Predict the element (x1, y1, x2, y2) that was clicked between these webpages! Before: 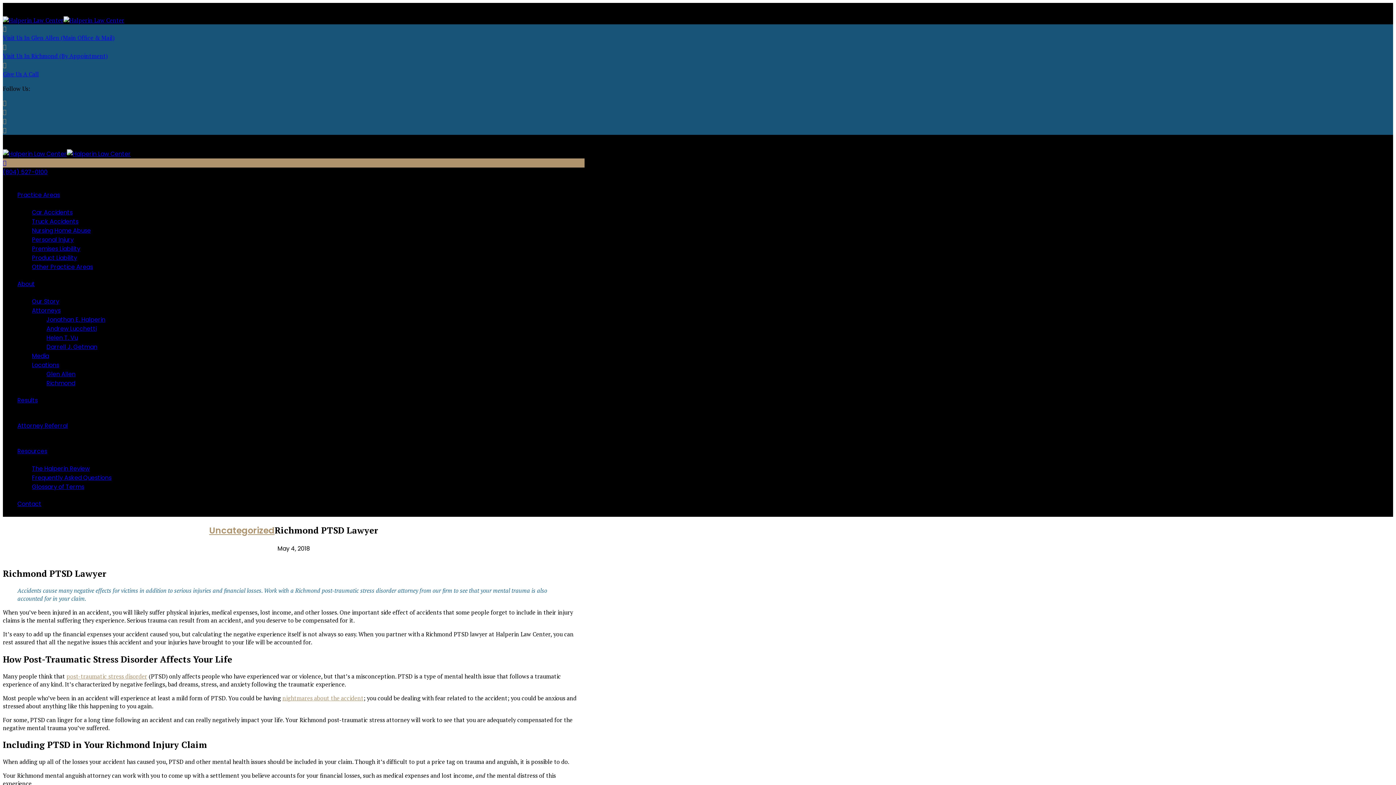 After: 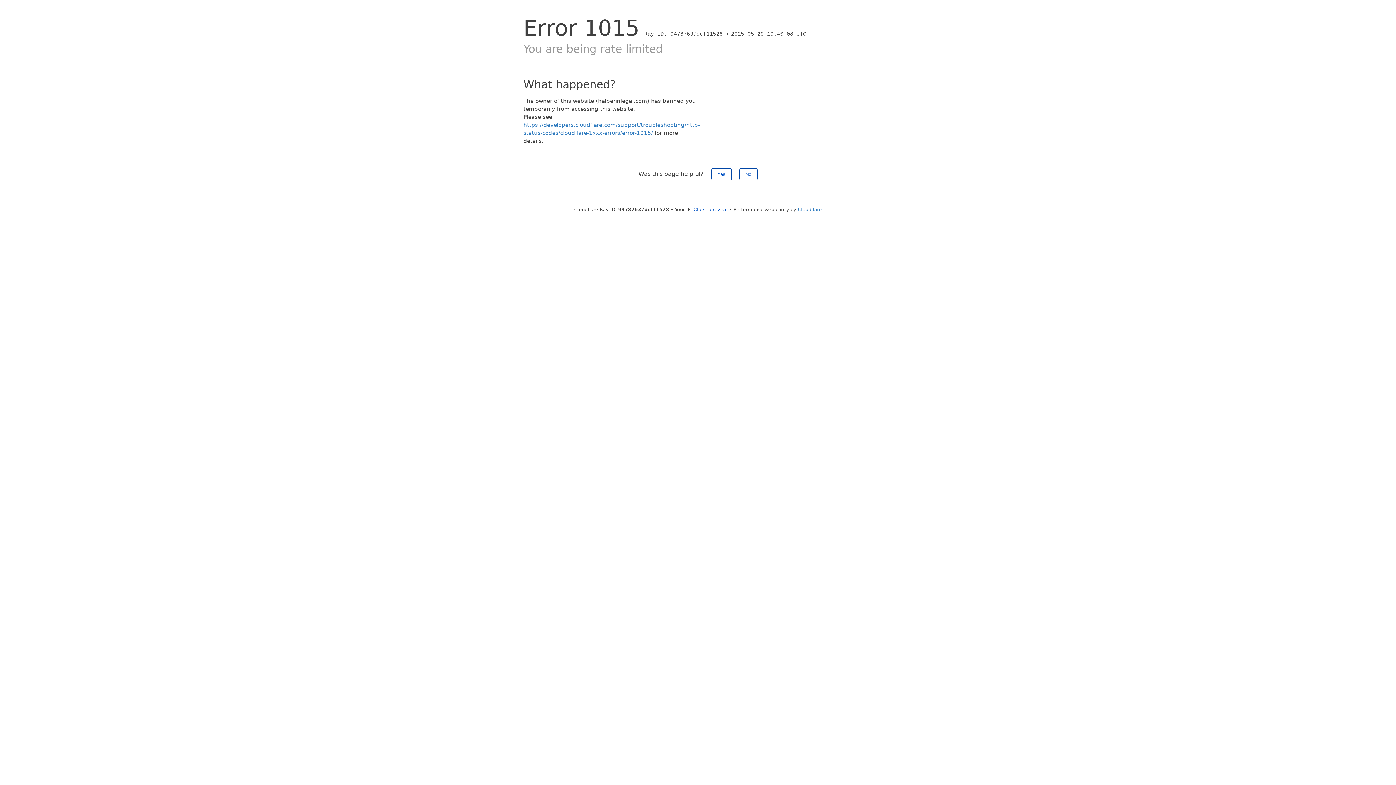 Action: label: Practice Areas bbox: (17, 190, 60, 199)